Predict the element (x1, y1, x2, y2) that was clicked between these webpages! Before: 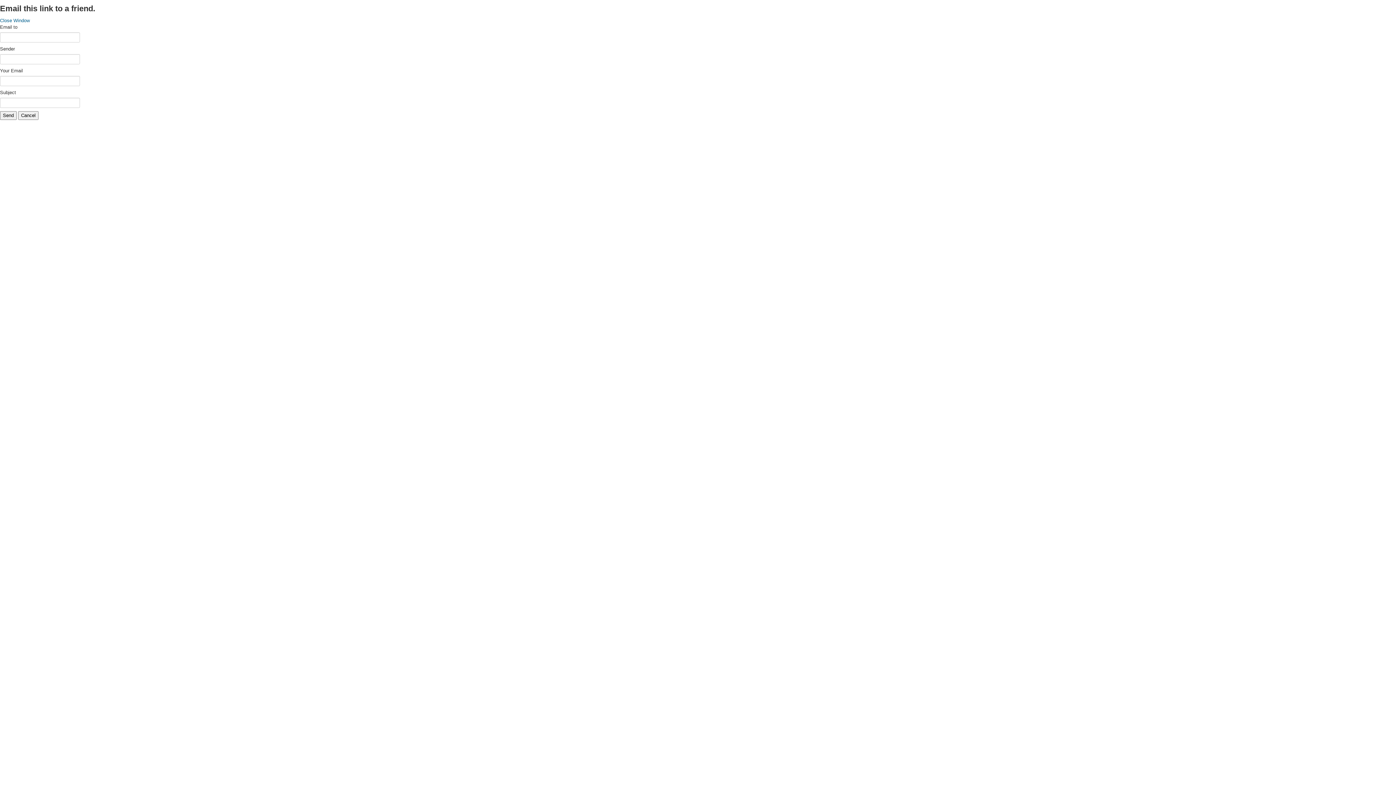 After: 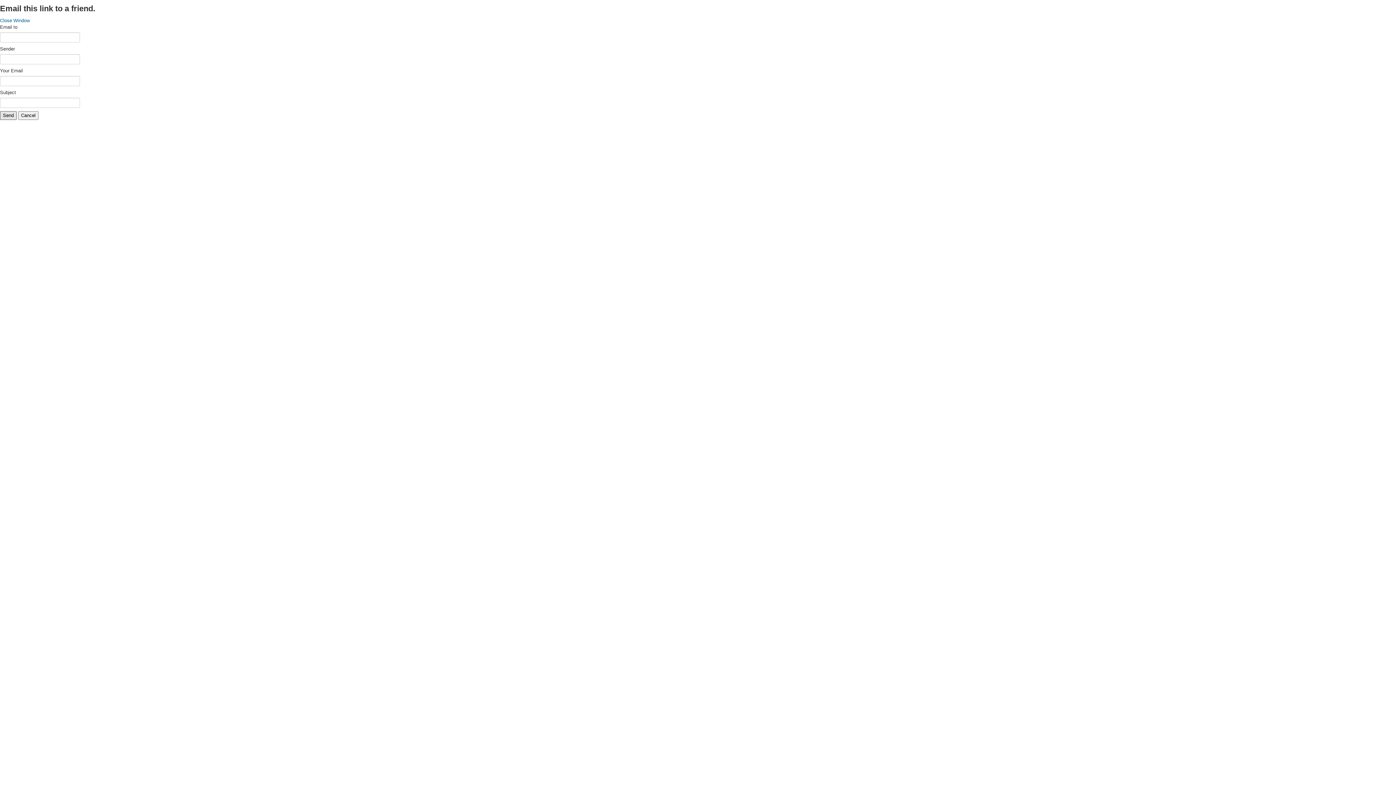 Action: label: Send bbox: (0, 111, 16, 120)